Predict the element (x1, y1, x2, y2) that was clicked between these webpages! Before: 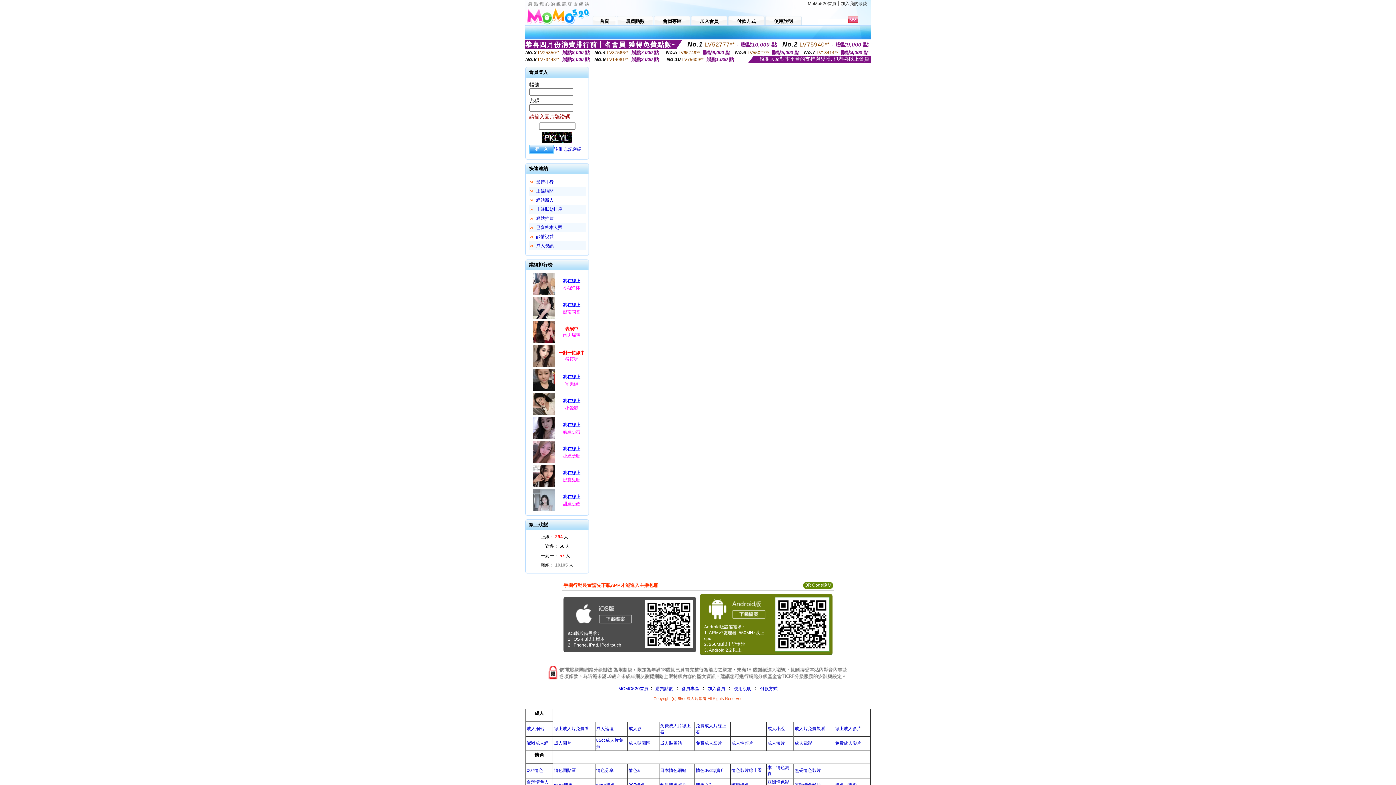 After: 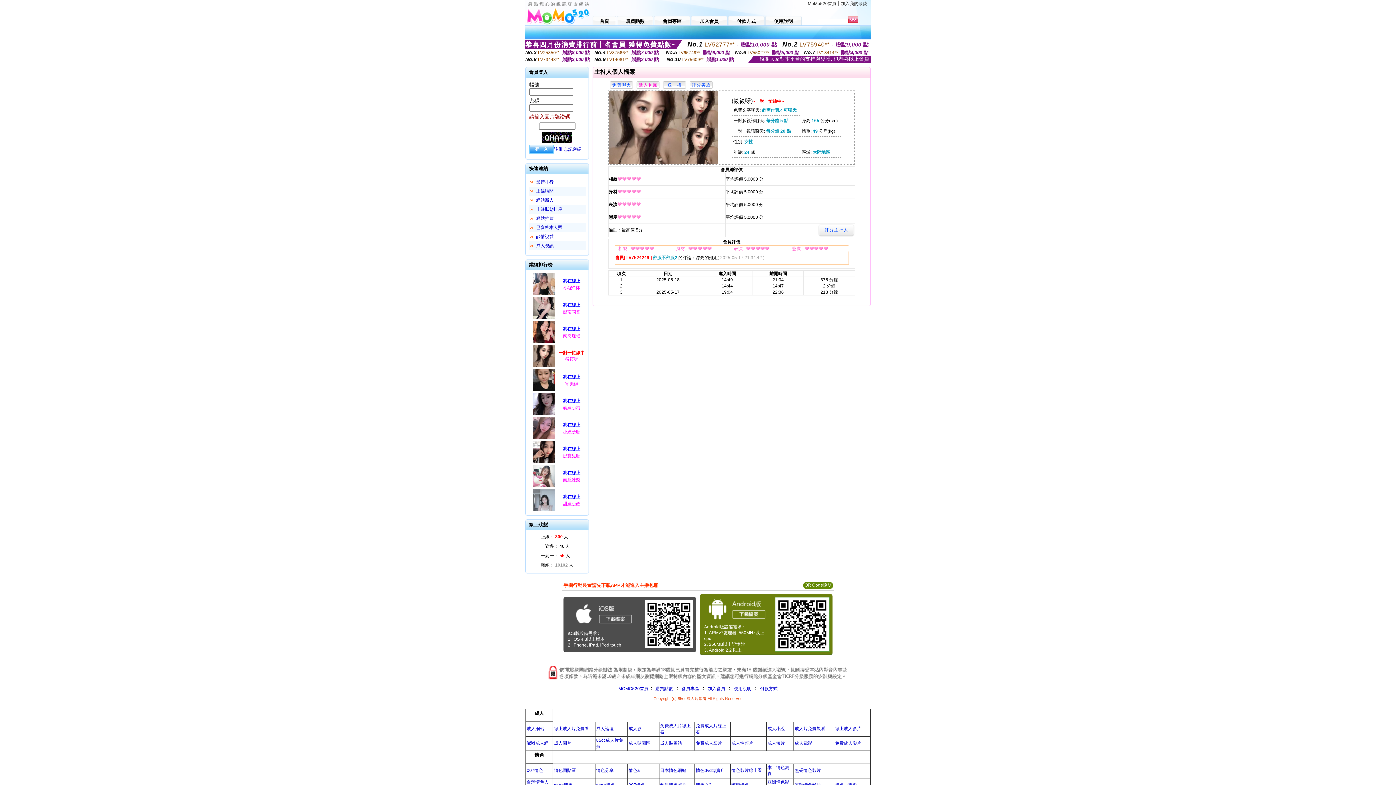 Action: bbox: (532, 364, 556, 369)